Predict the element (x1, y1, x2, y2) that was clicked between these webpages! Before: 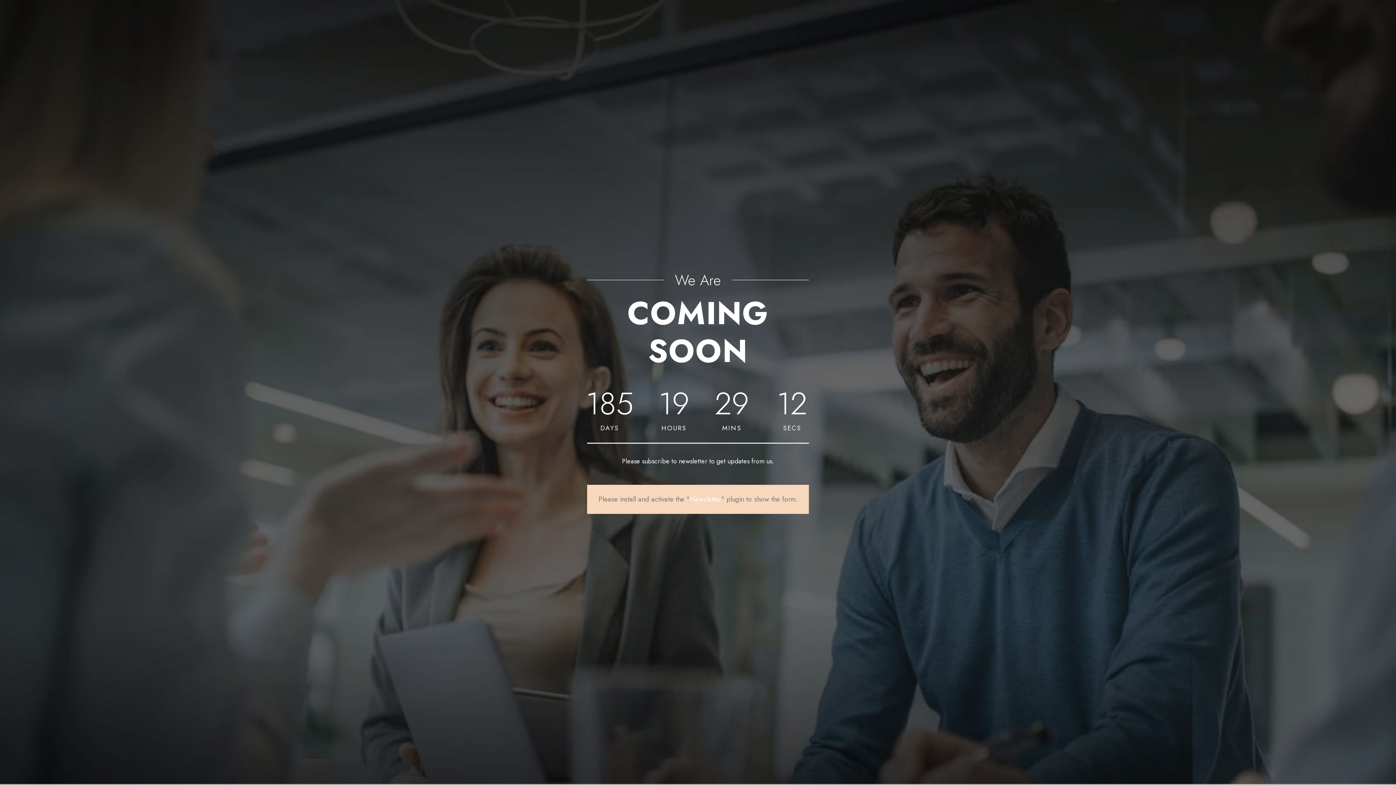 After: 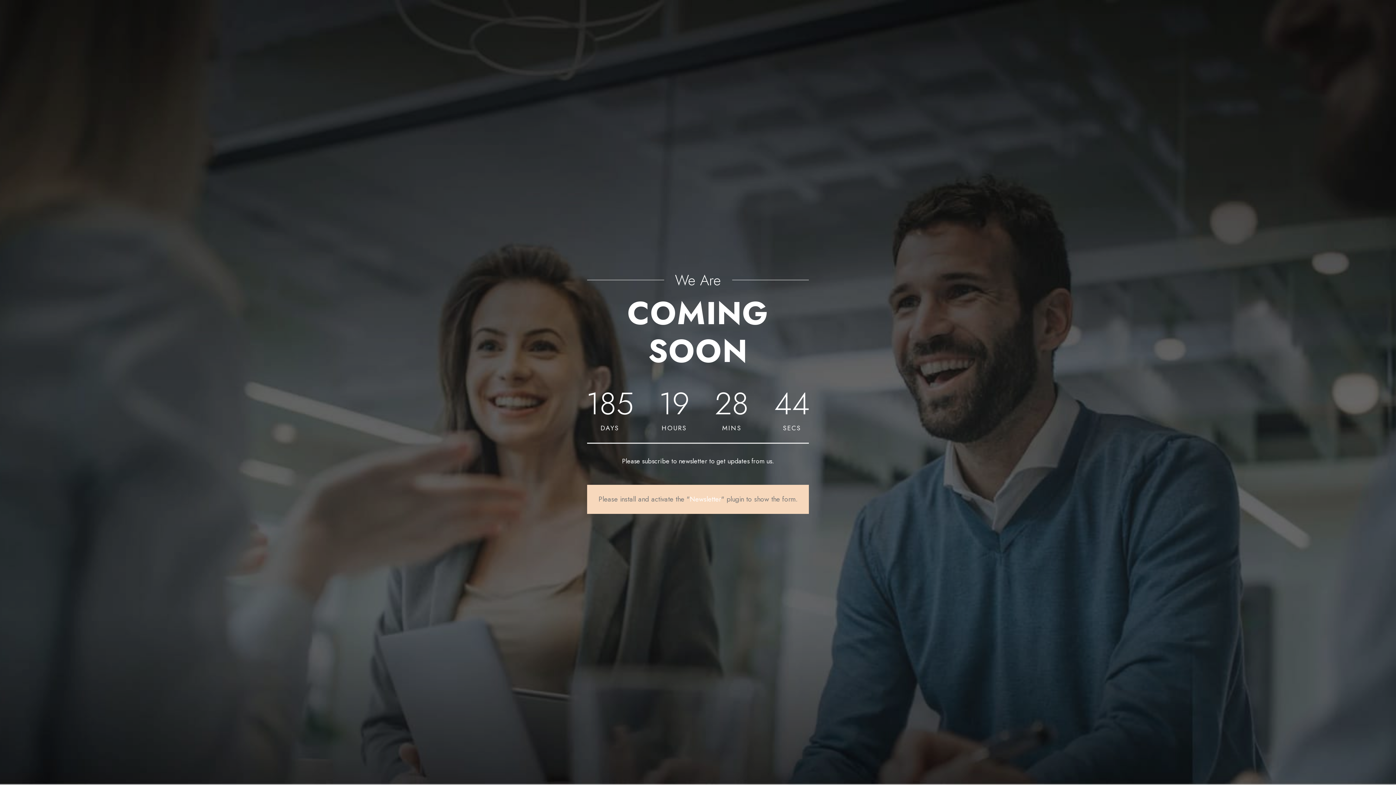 Action: label: Newsletter bbox: (690, 494, 721, 504)